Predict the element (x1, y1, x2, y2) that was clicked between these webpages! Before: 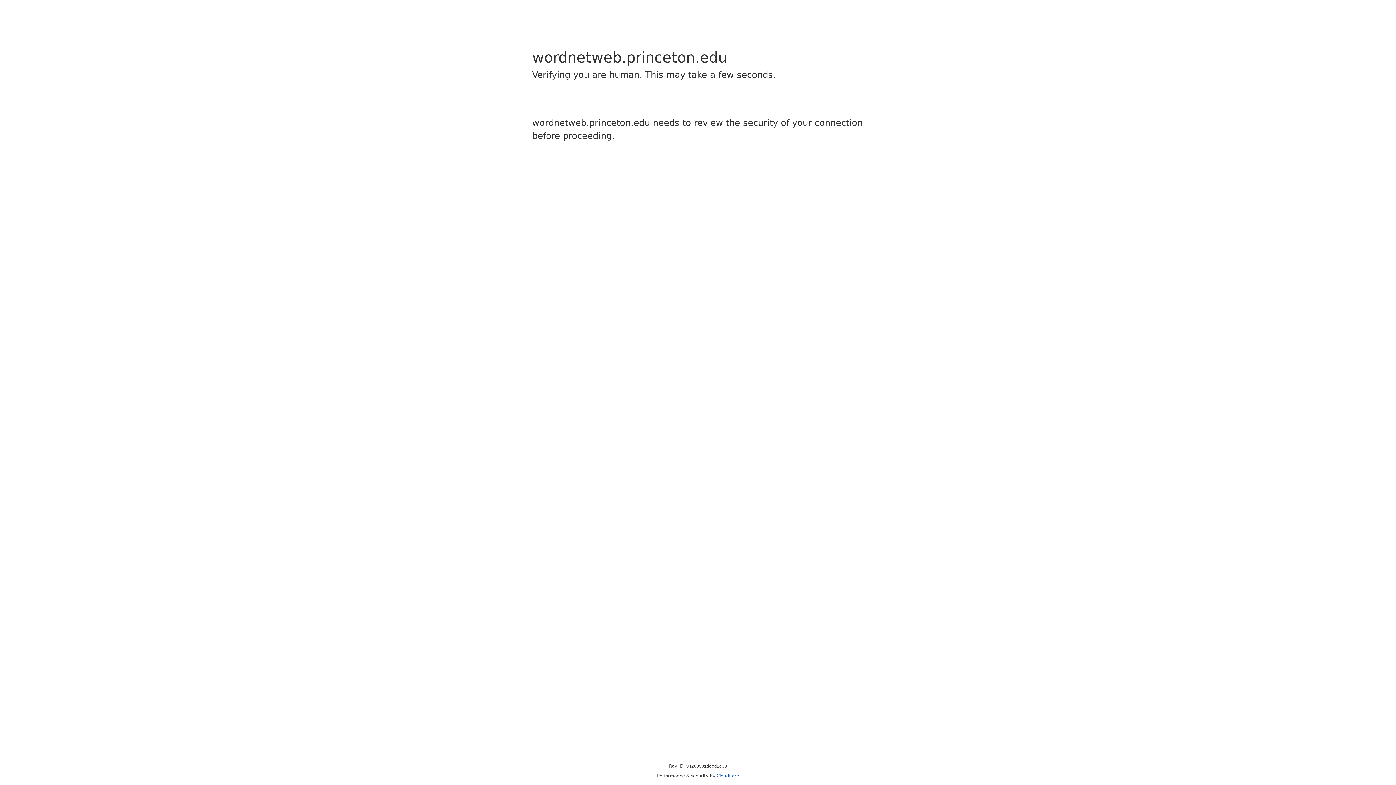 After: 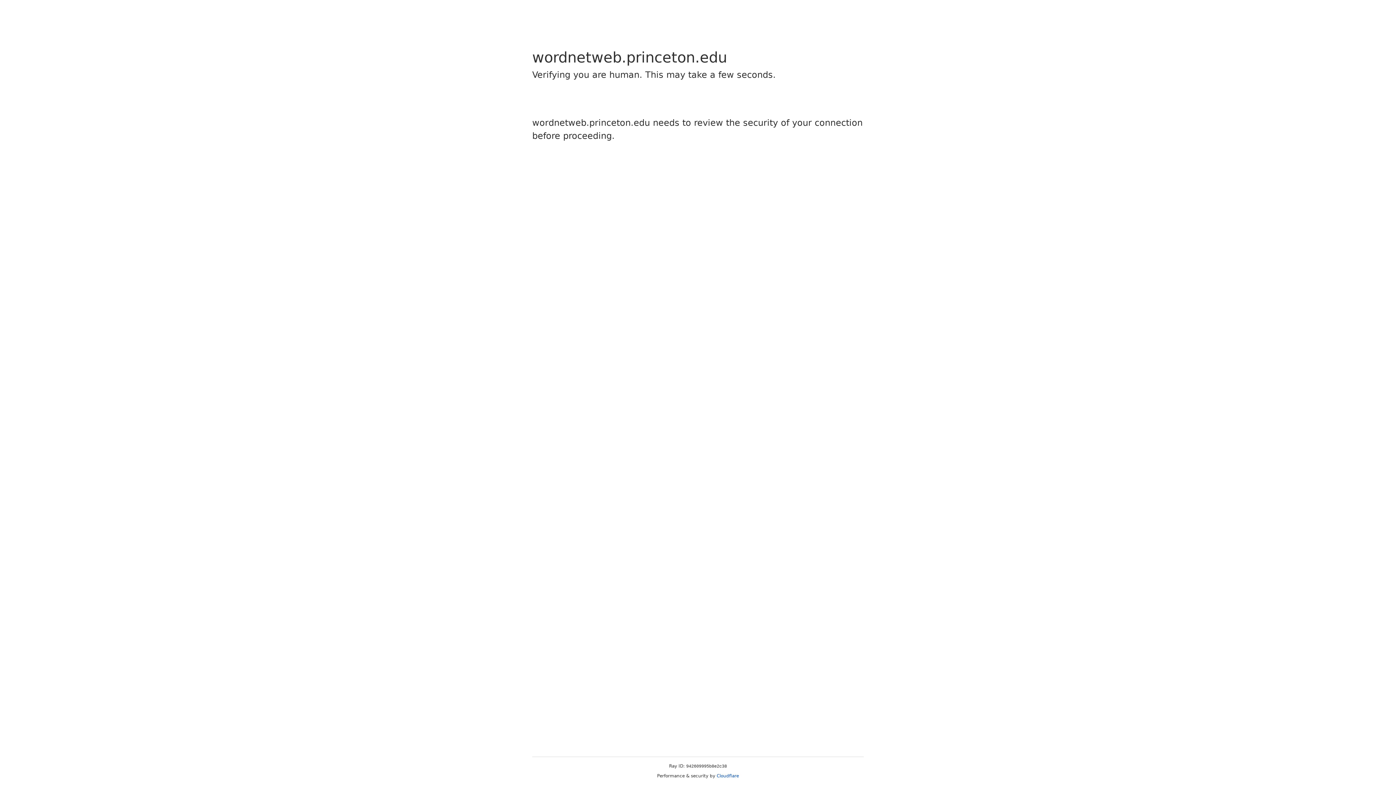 Action: label: Cloudflare bbox: (716, 773, 739, 778)